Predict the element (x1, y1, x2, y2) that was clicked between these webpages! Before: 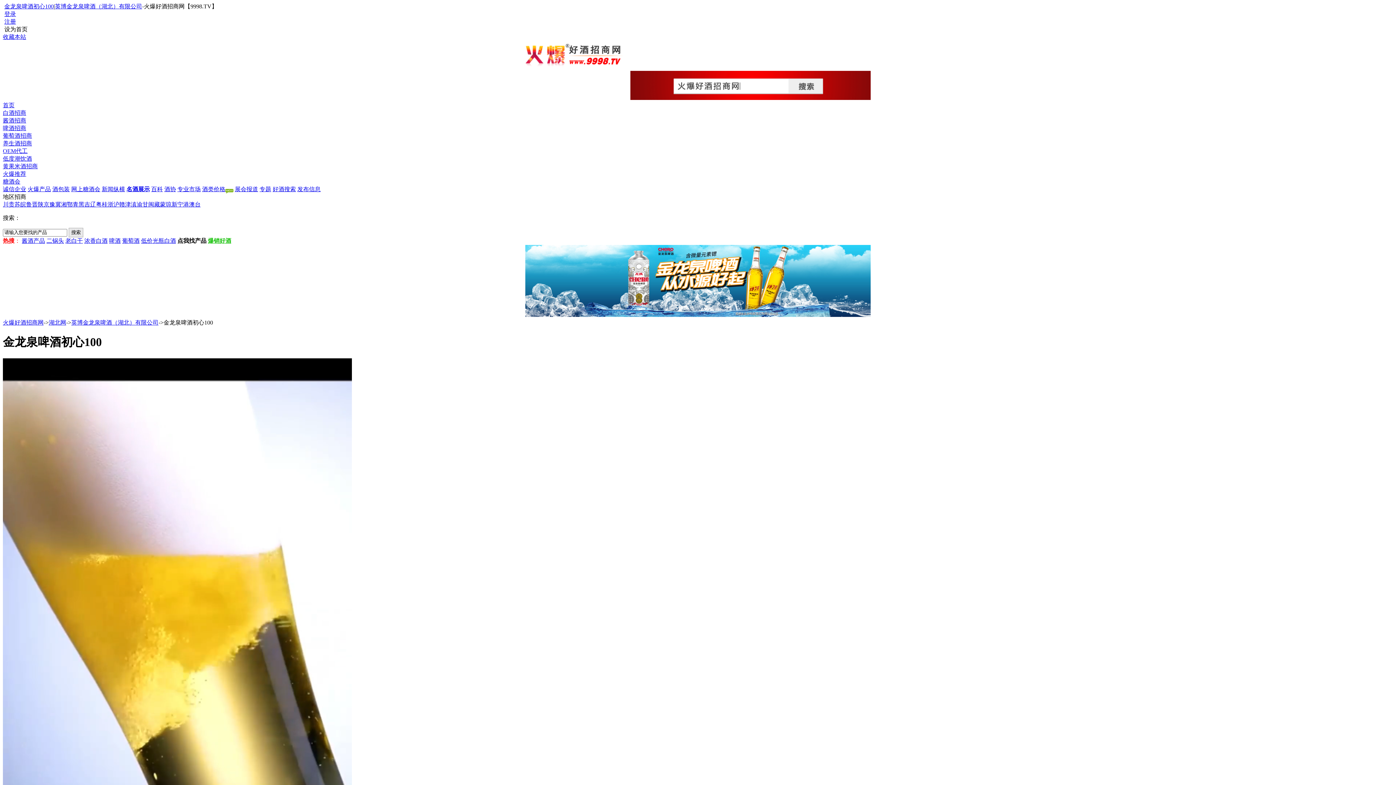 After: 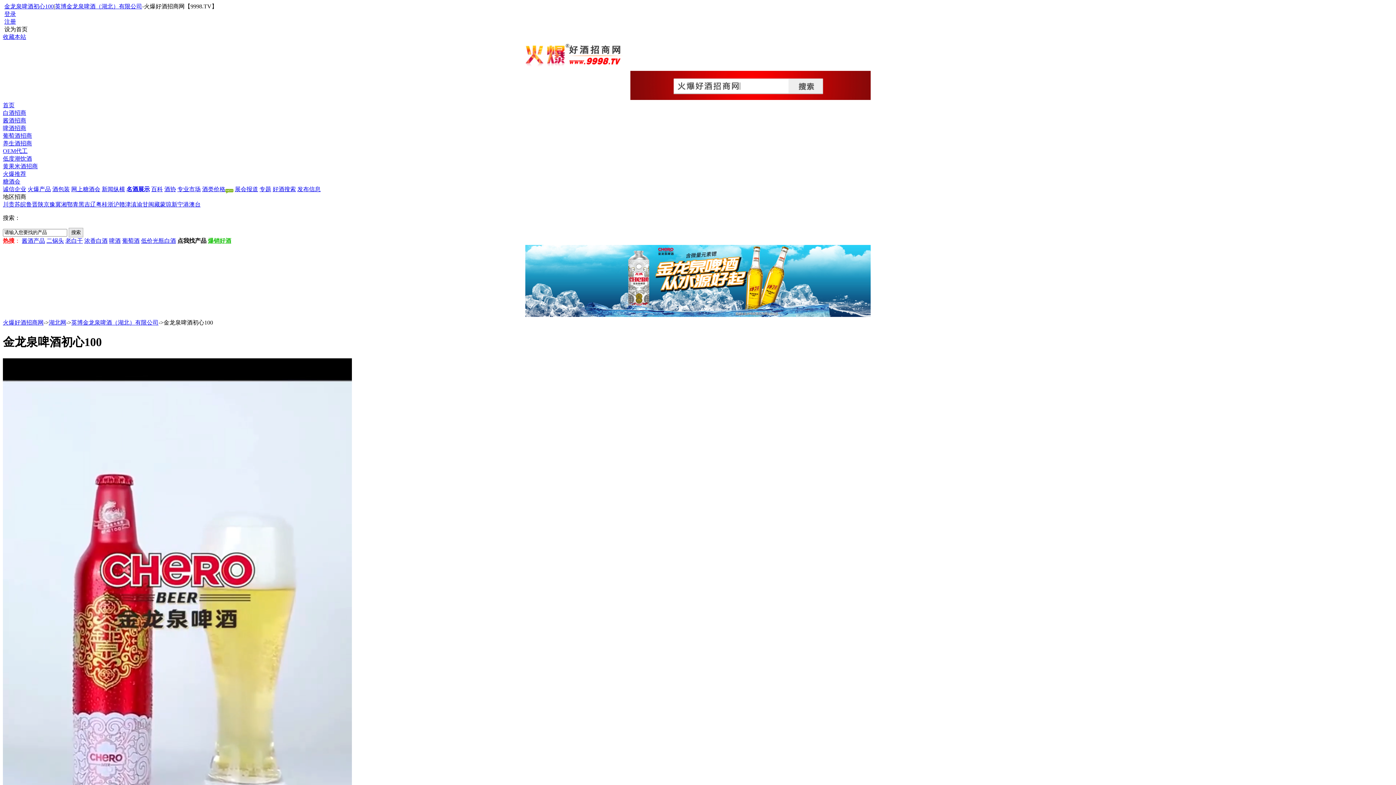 Action: label: 收藏本站 bbox: (2, 33, 26, 40)